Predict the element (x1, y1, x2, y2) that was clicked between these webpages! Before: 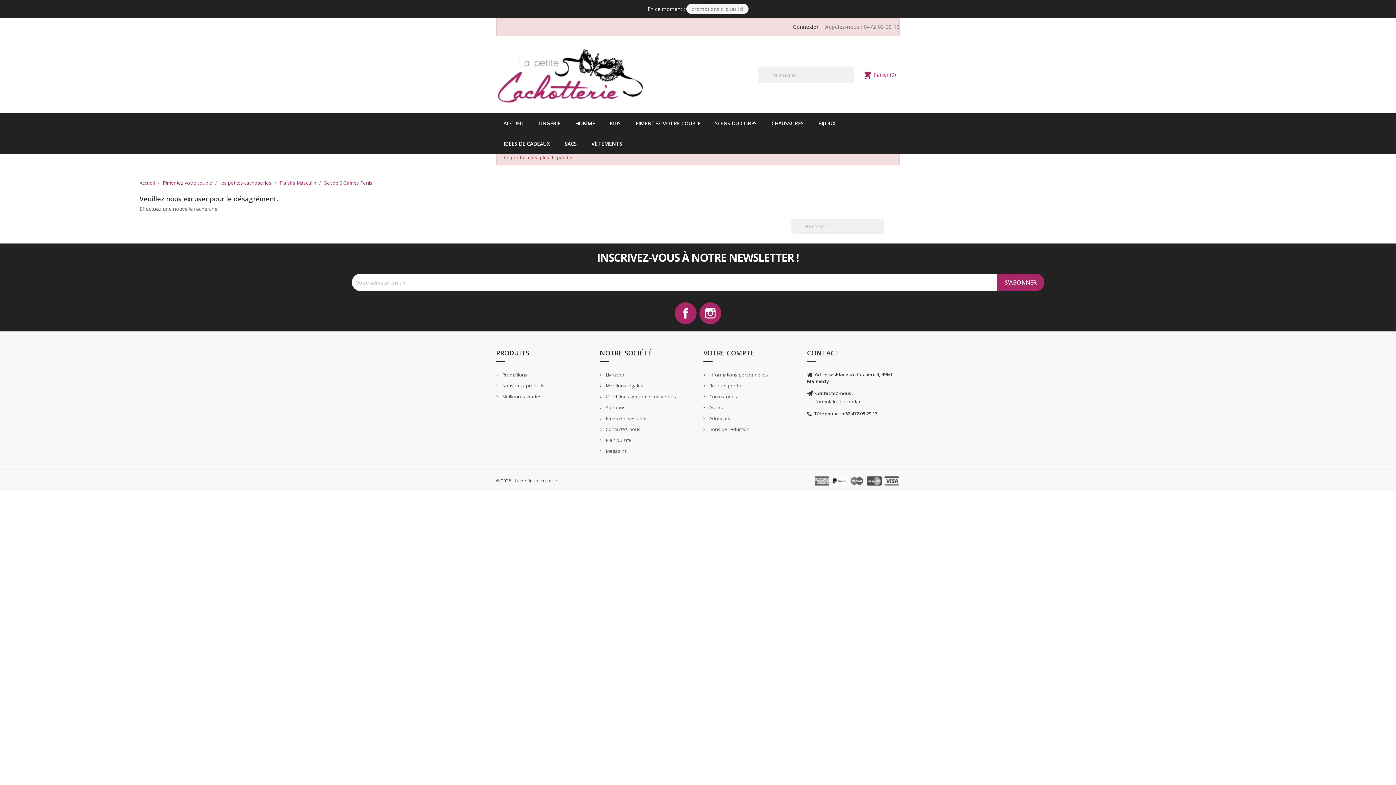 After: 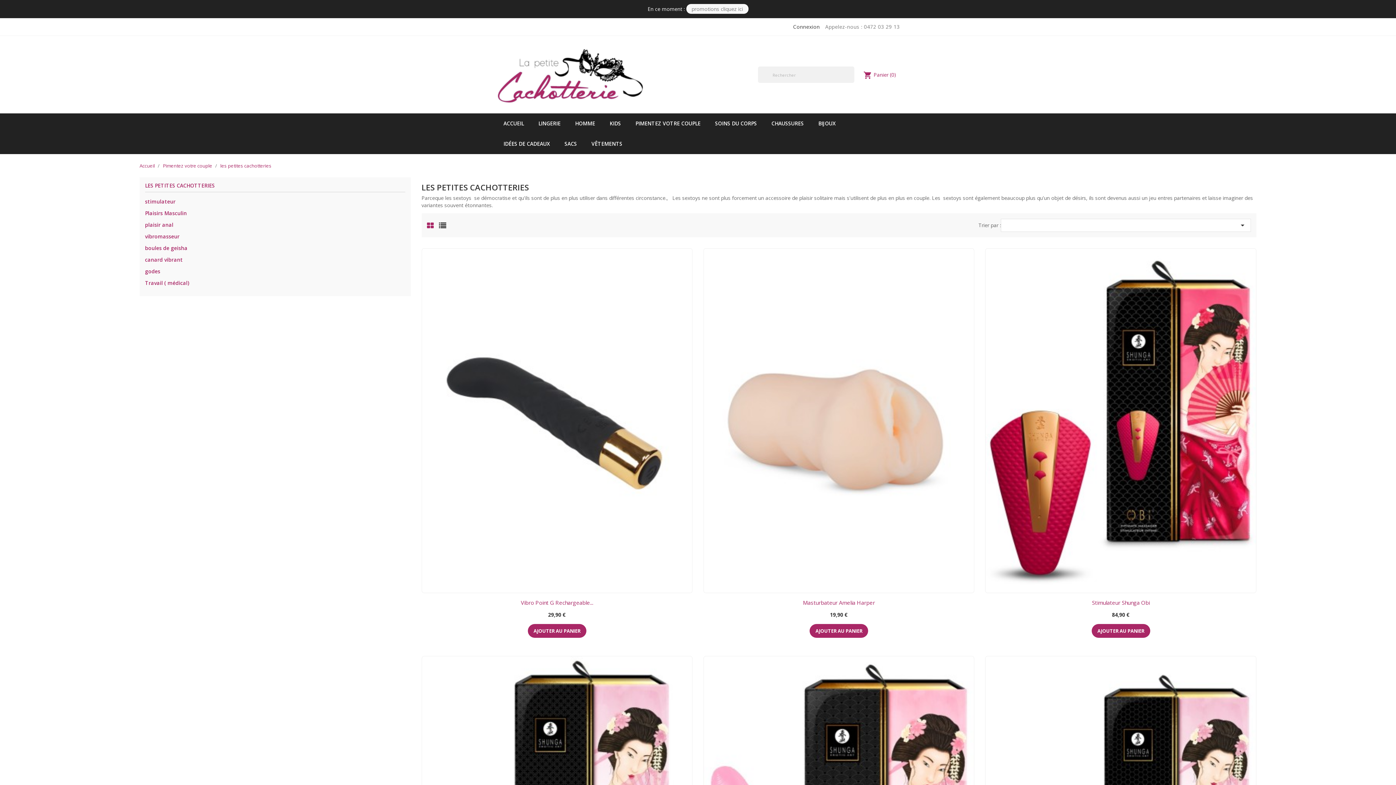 Action: label: les petites cachotteries  bbox: (220, 179, 272, 186)